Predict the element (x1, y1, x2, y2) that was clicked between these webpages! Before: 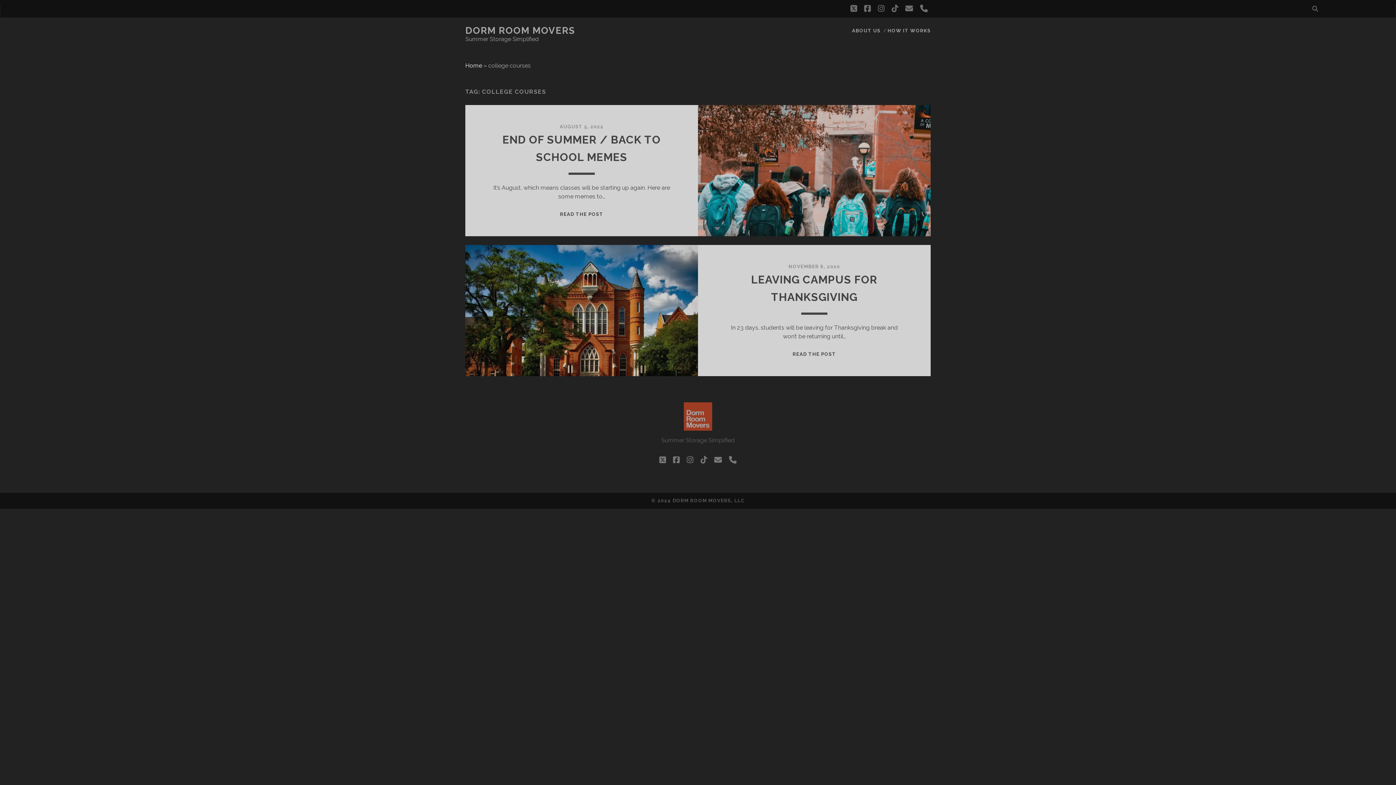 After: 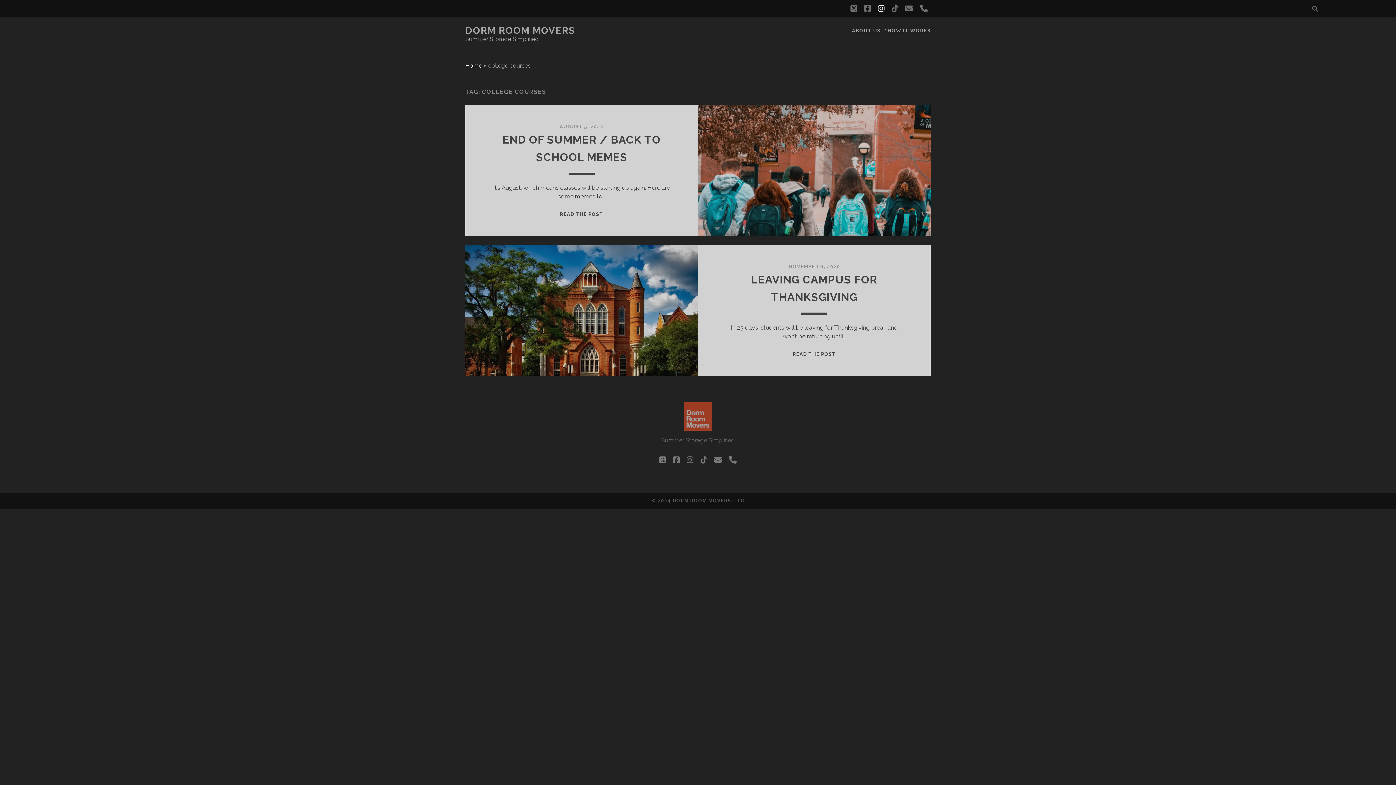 Action: label: instagram bbox: (878, 2, 884, 15)